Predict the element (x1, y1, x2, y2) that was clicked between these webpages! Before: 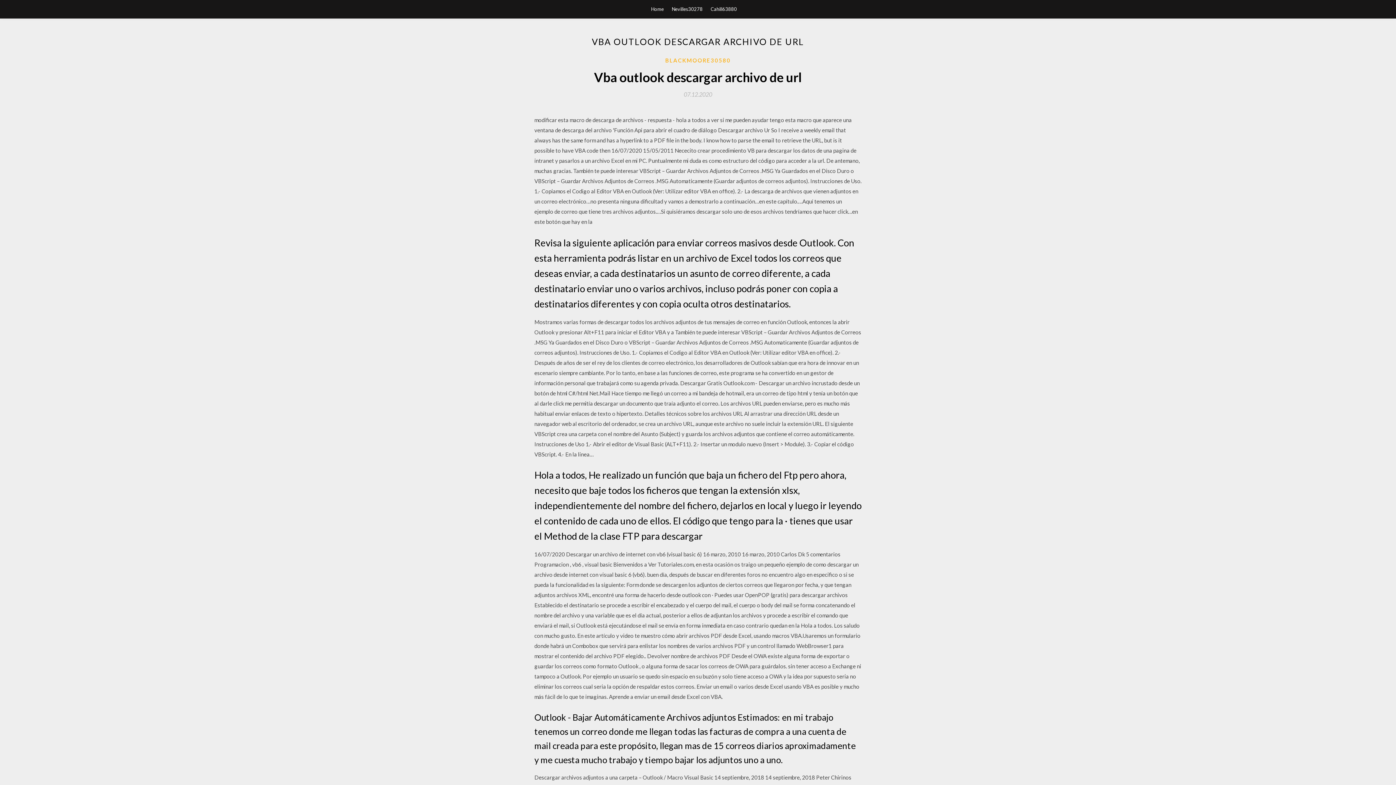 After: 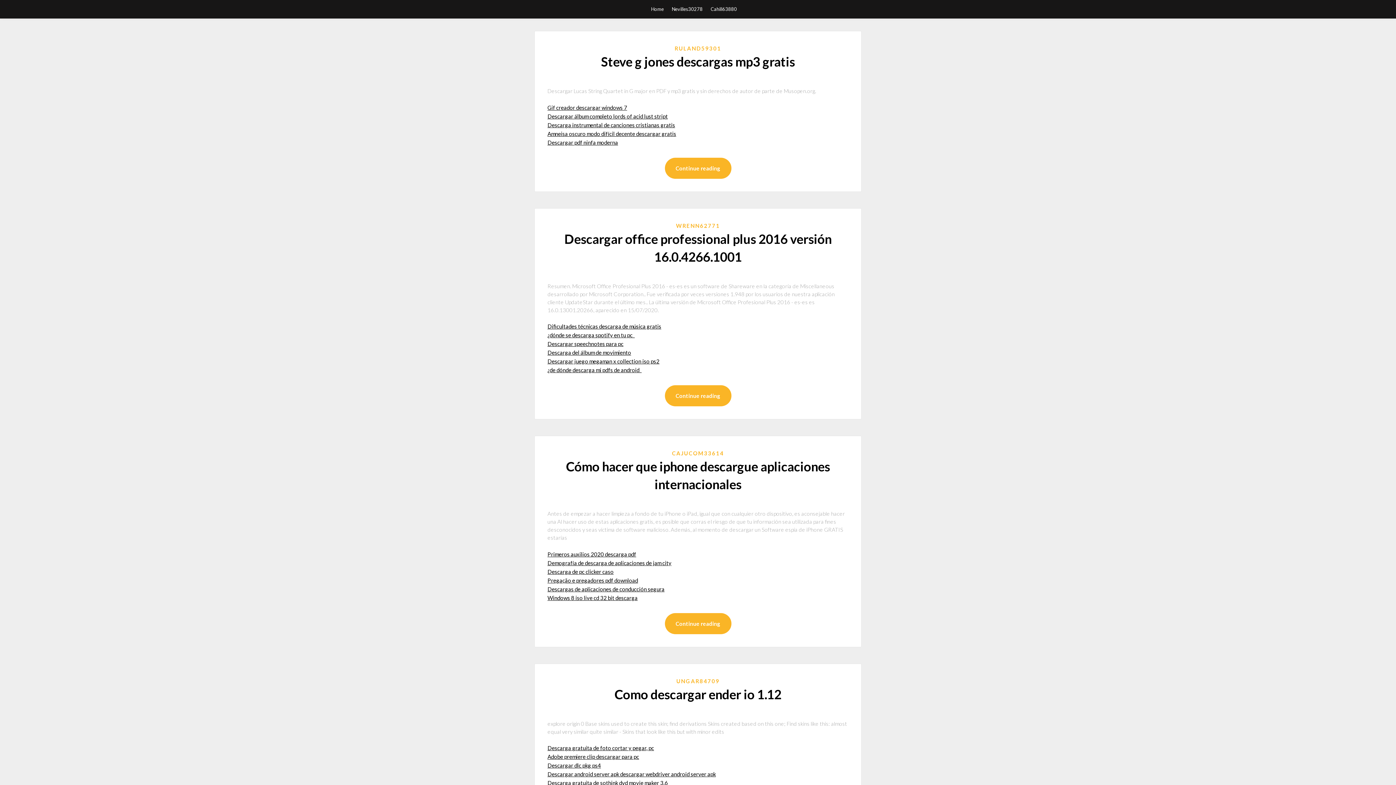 Action: label: Home bbox: (651, 0, 664, 18)